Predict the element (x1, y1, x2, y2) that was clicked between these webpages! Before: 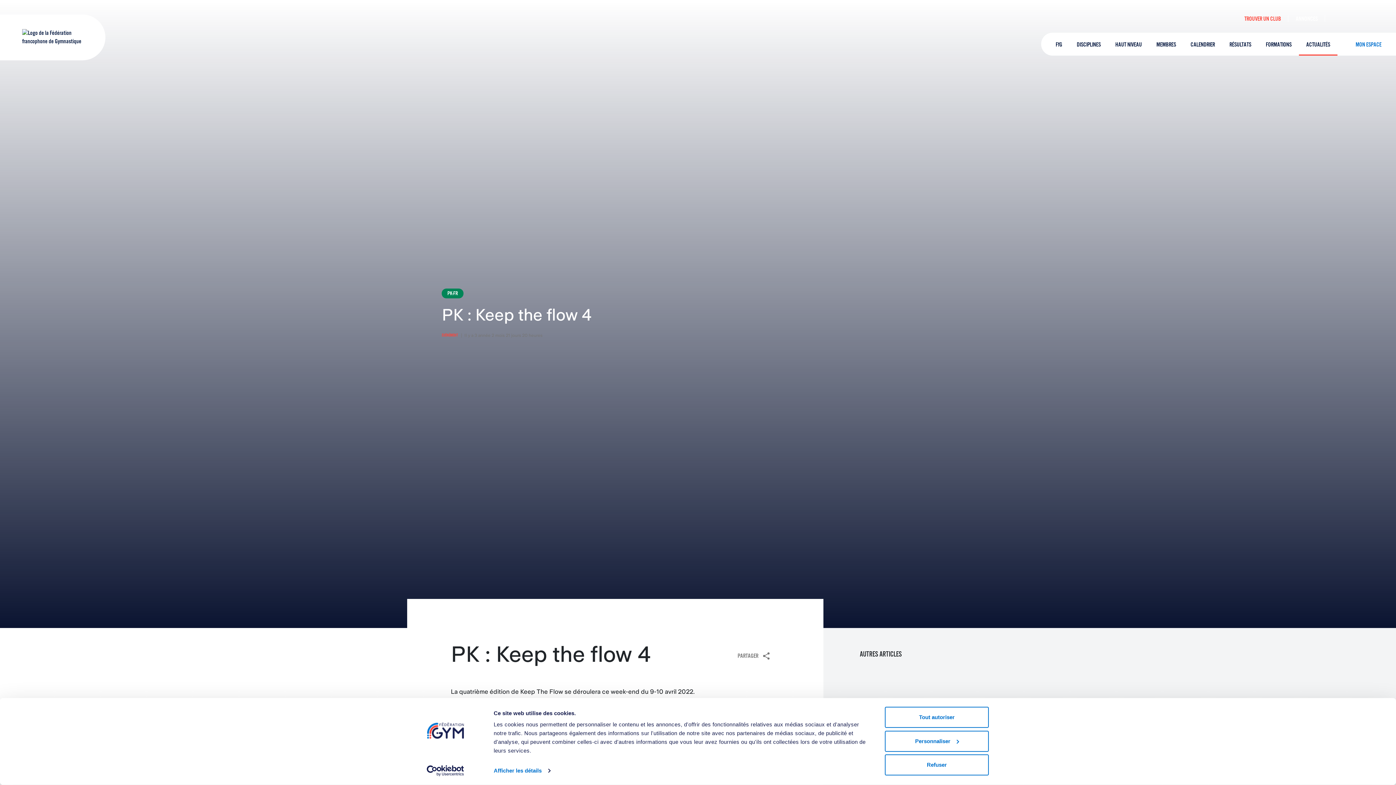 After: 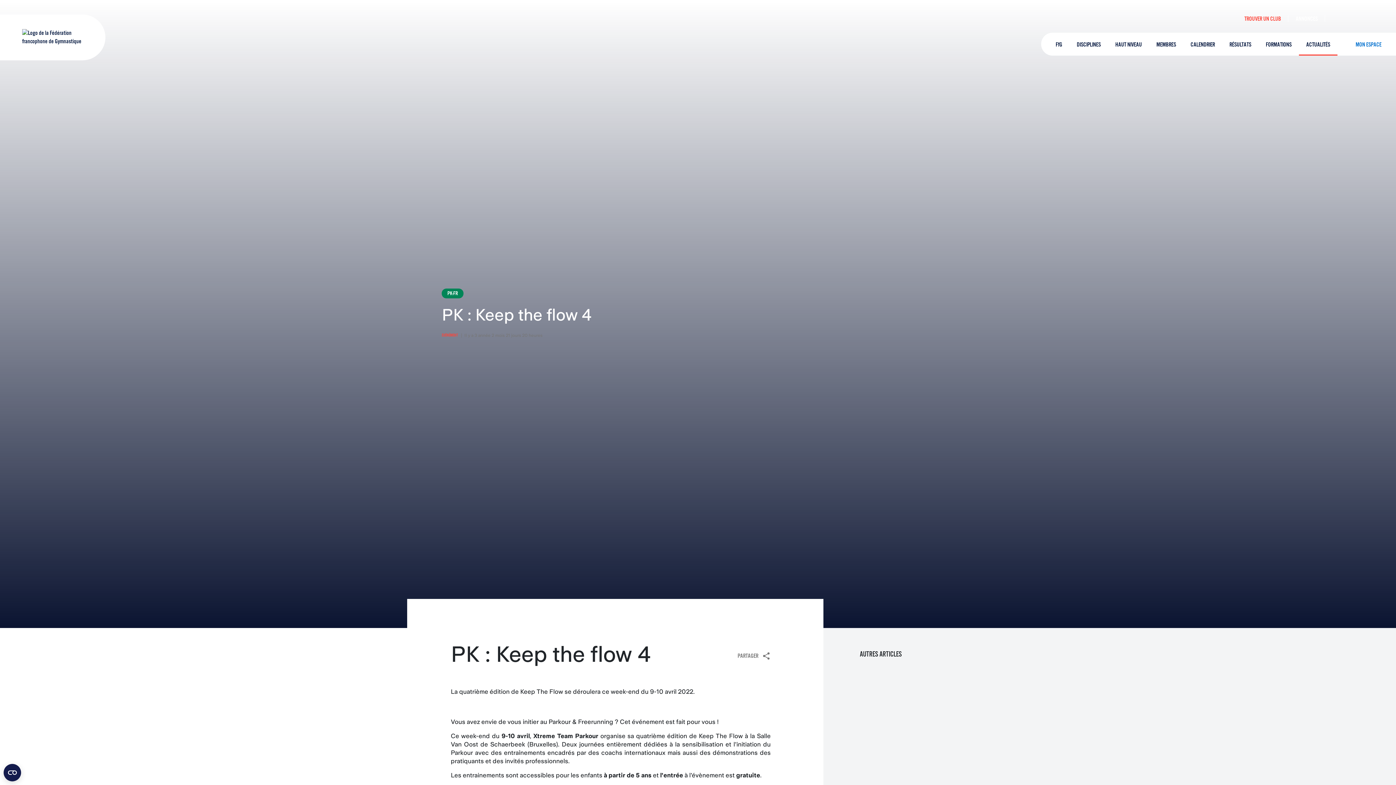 Action: bbox: (885, 754, 989, 775) label: Refuser